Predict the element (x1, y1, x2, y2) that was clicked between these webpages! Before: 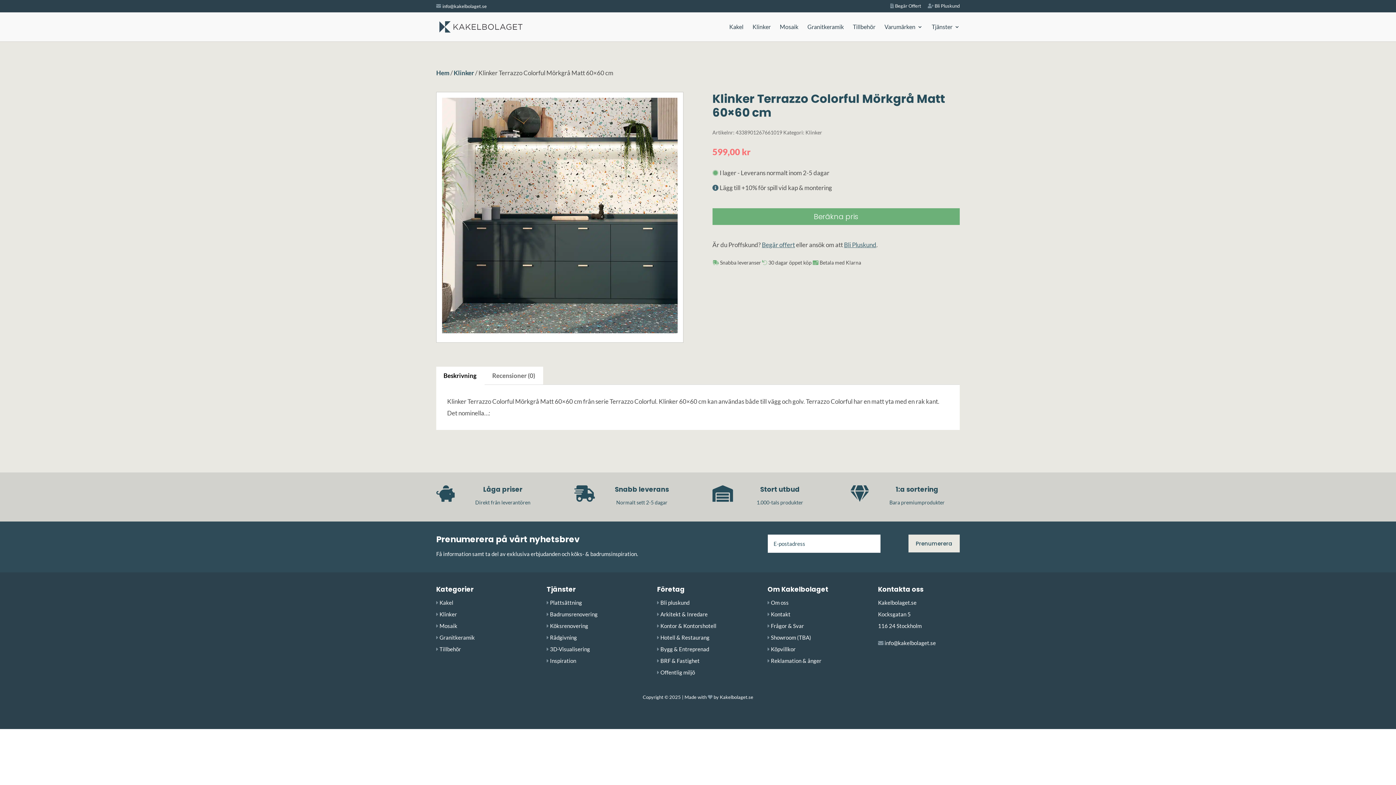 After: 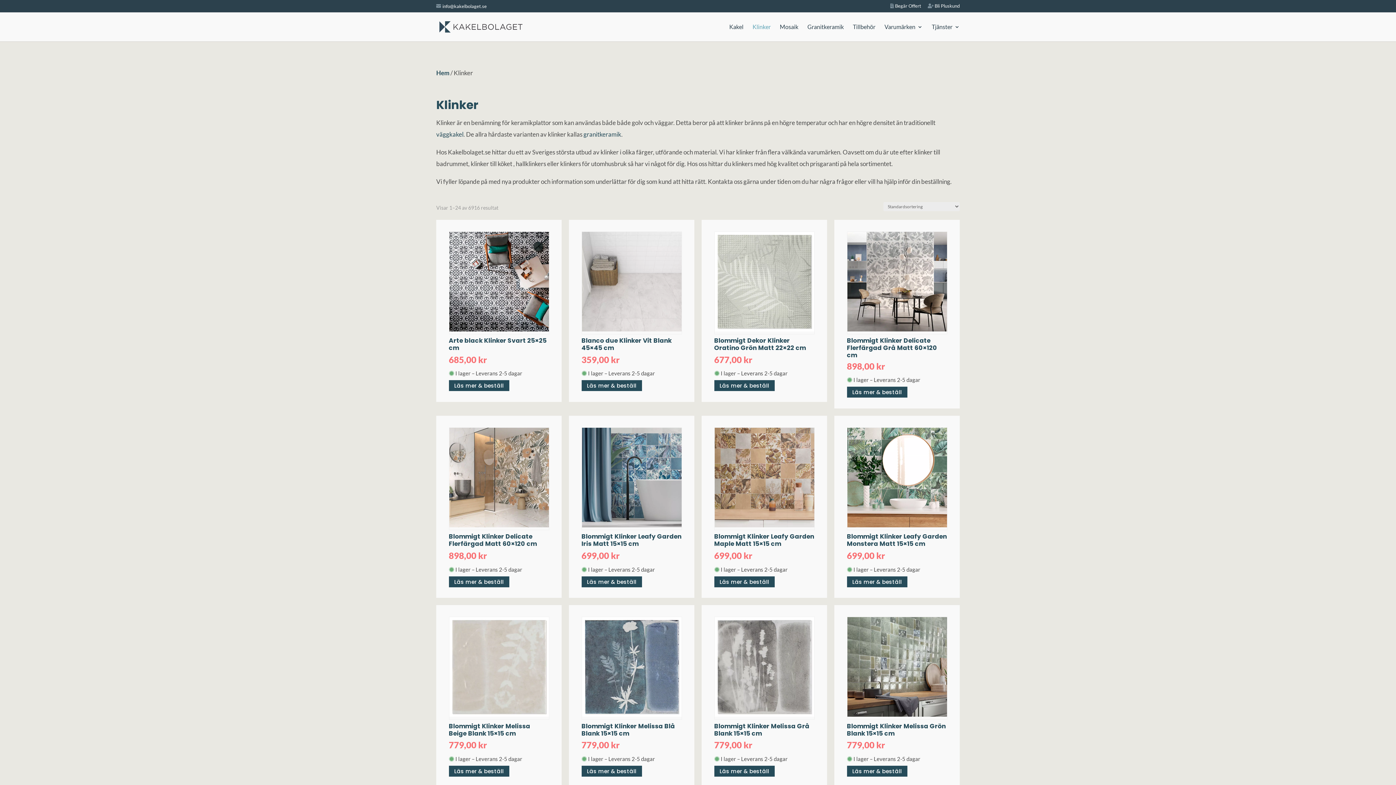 Action: label: Klinker bbox: (439, 611, 457, 617)